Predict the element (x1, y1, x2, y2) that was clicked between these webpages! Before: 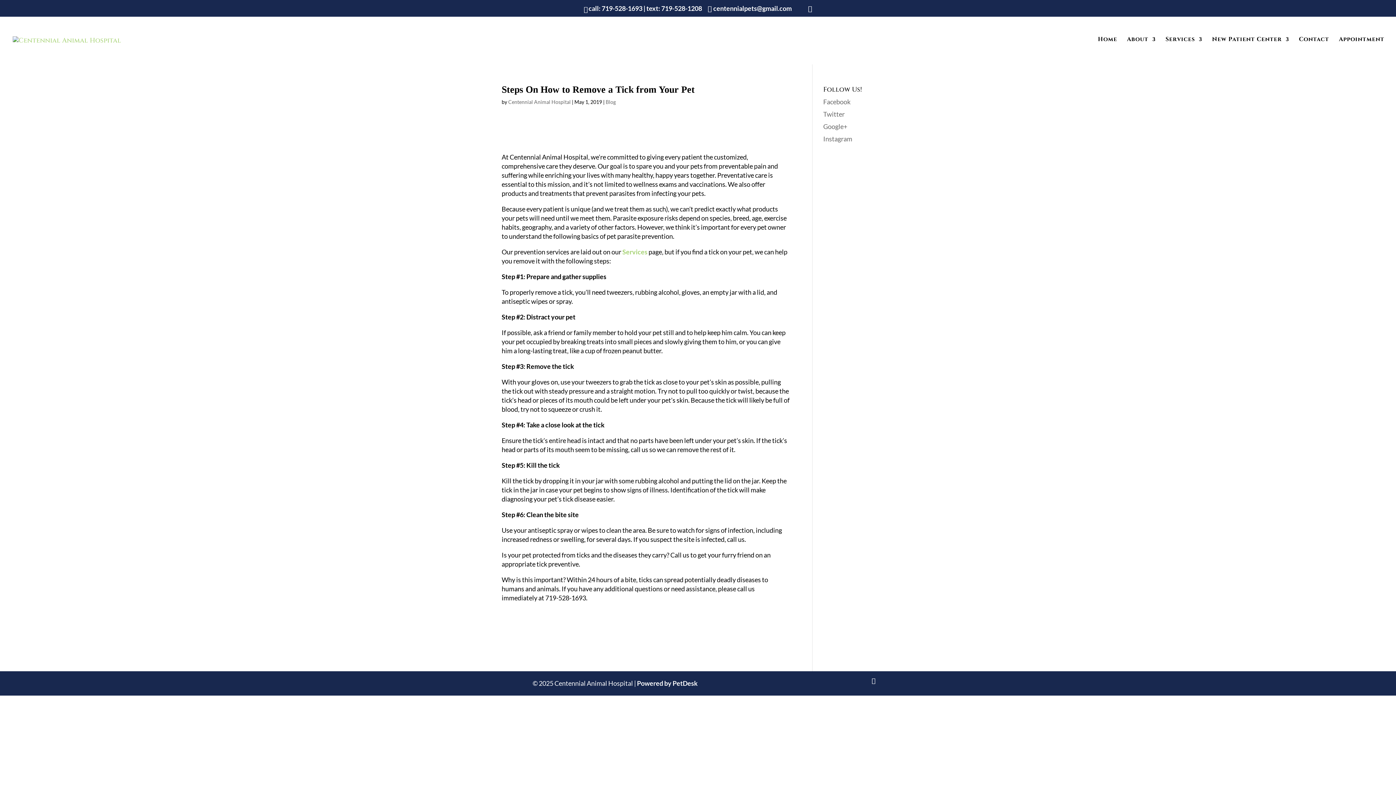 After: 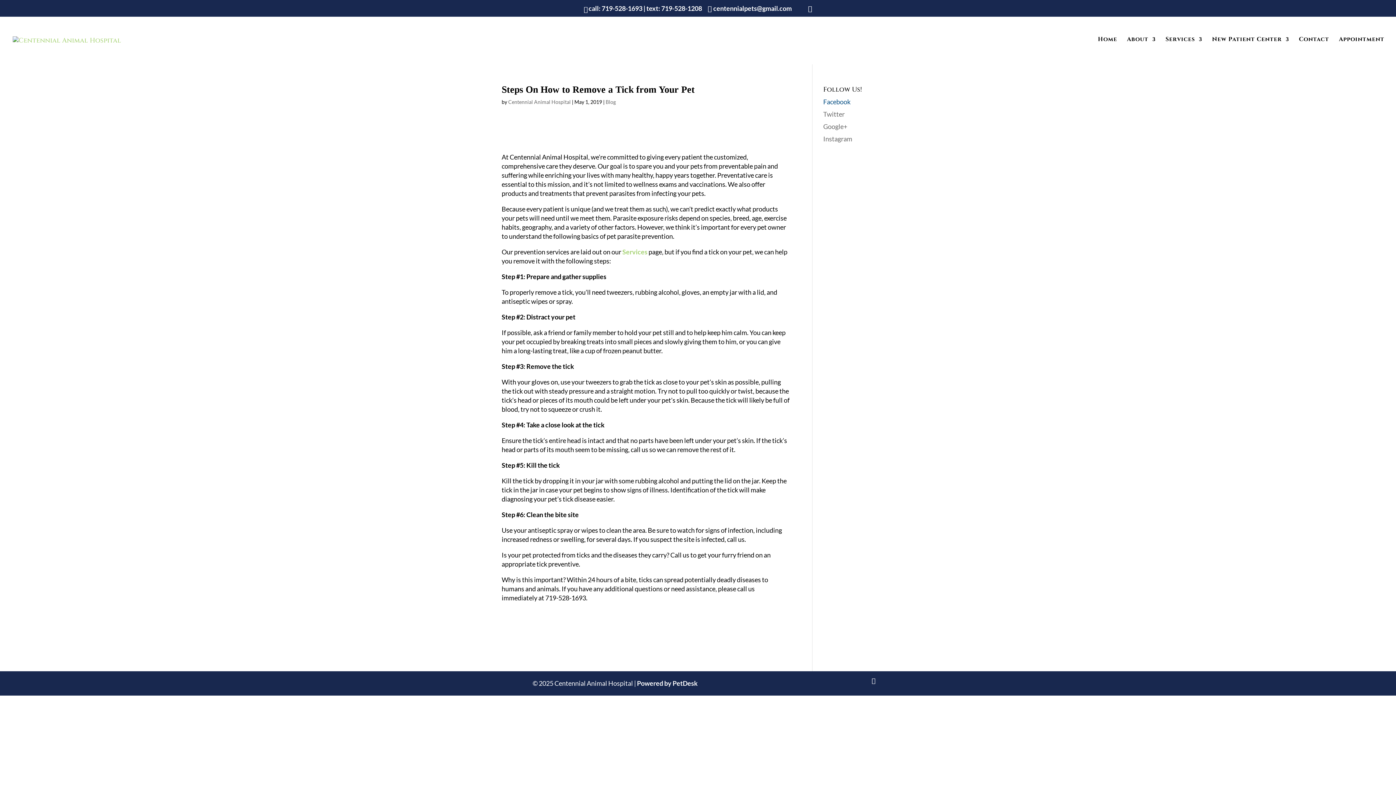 Action: bbox: (823, 97, 894, 106) label: Facebook